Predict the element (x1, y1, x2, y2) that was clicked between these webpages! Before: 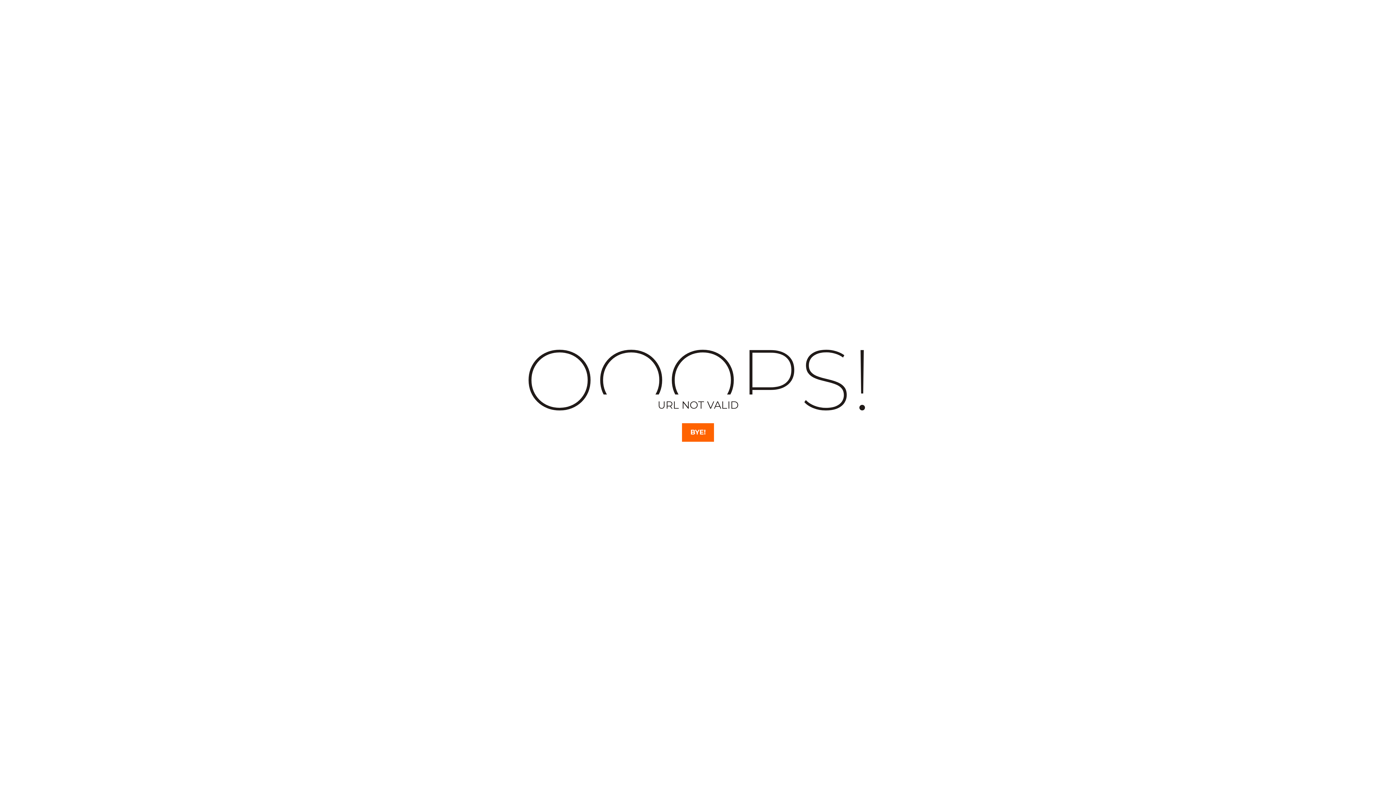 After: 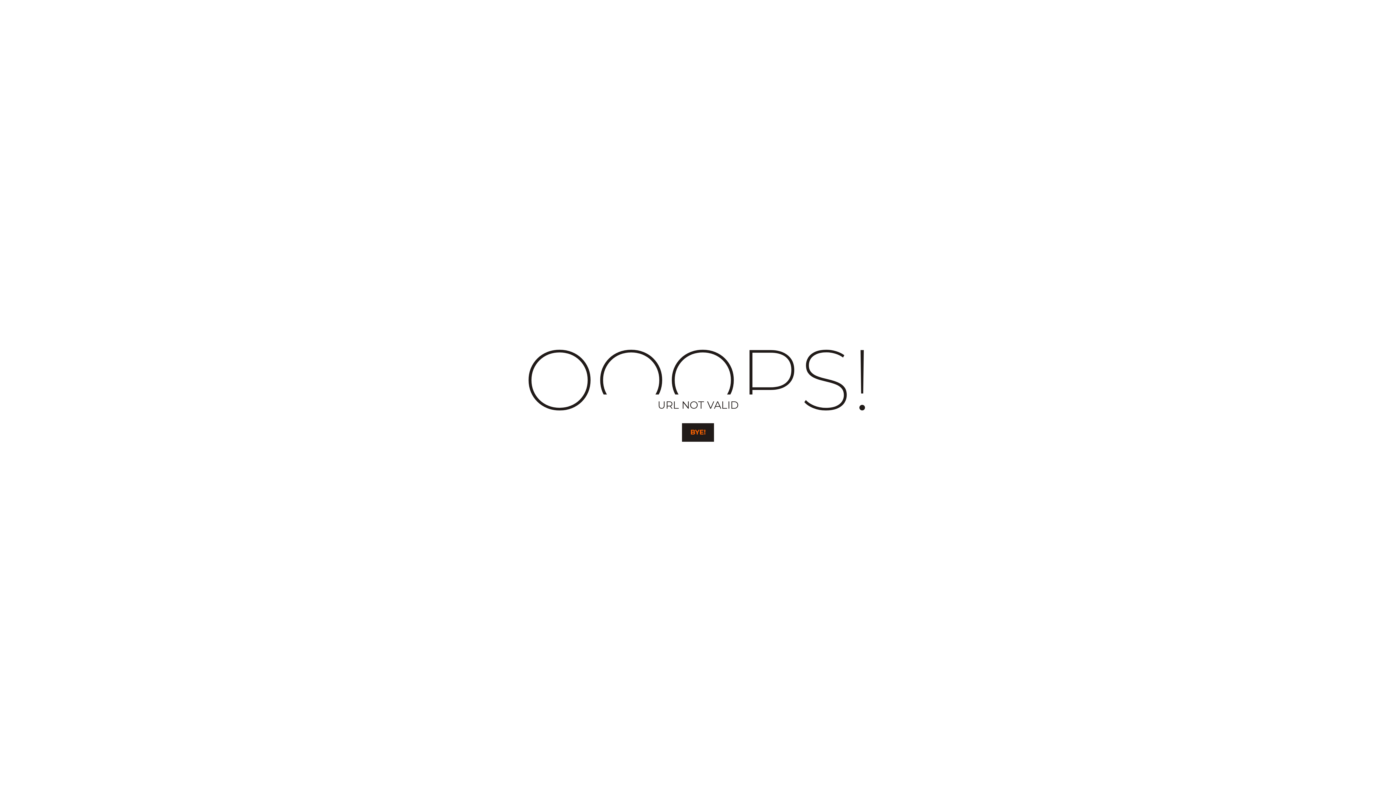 Action: label: BYE! bbox: (682, 423, 714, 442)